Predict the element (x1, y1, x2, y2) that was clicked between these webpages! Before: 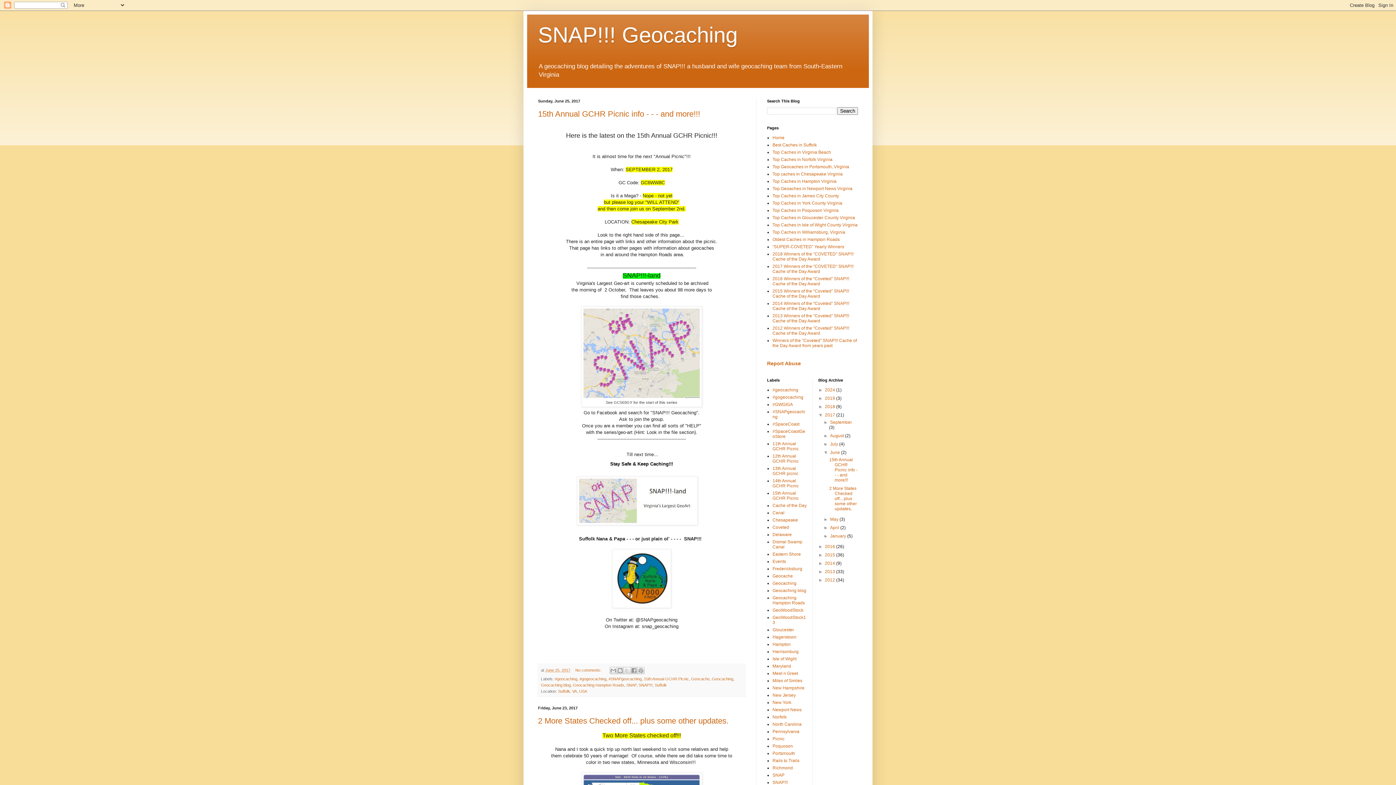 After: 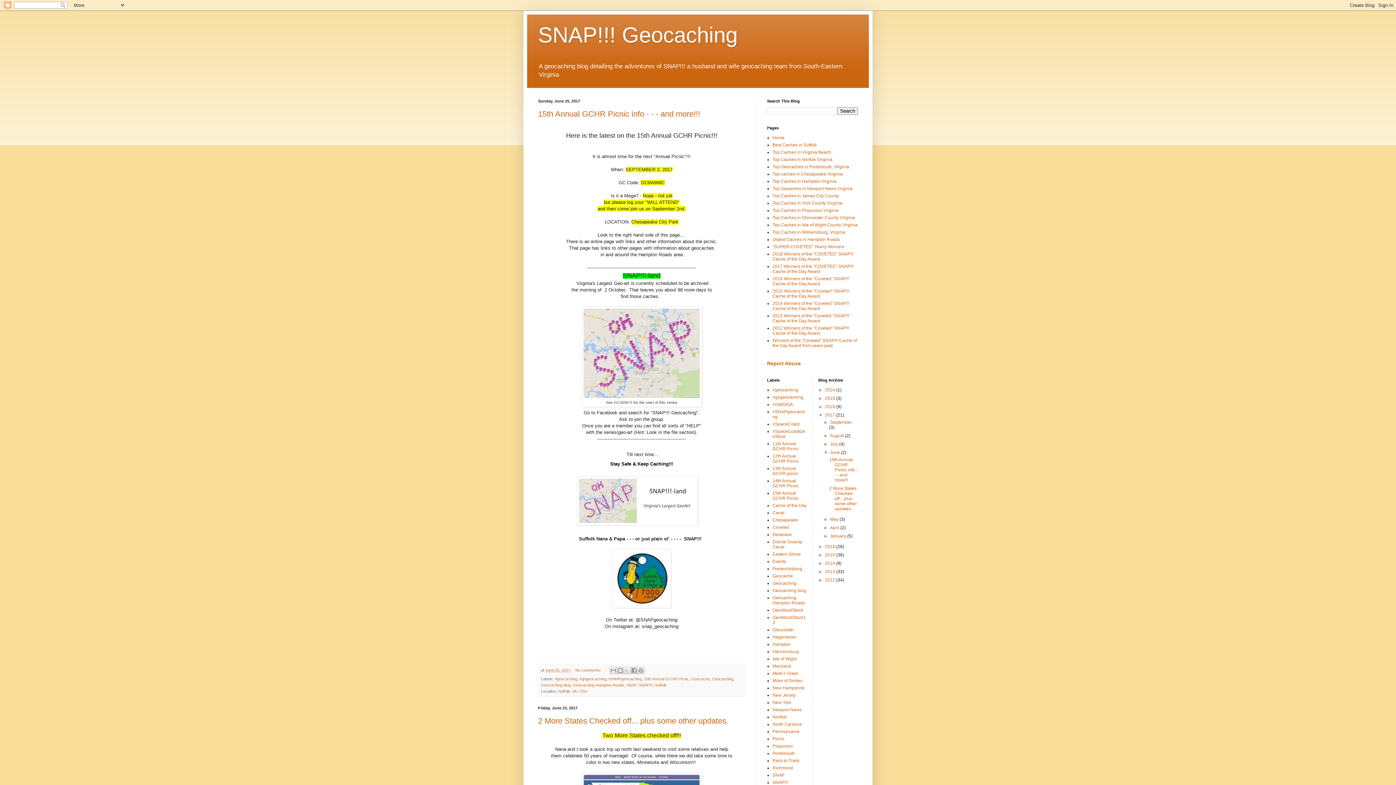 Action: label: June  bbox: (830, 450, 841, 455)